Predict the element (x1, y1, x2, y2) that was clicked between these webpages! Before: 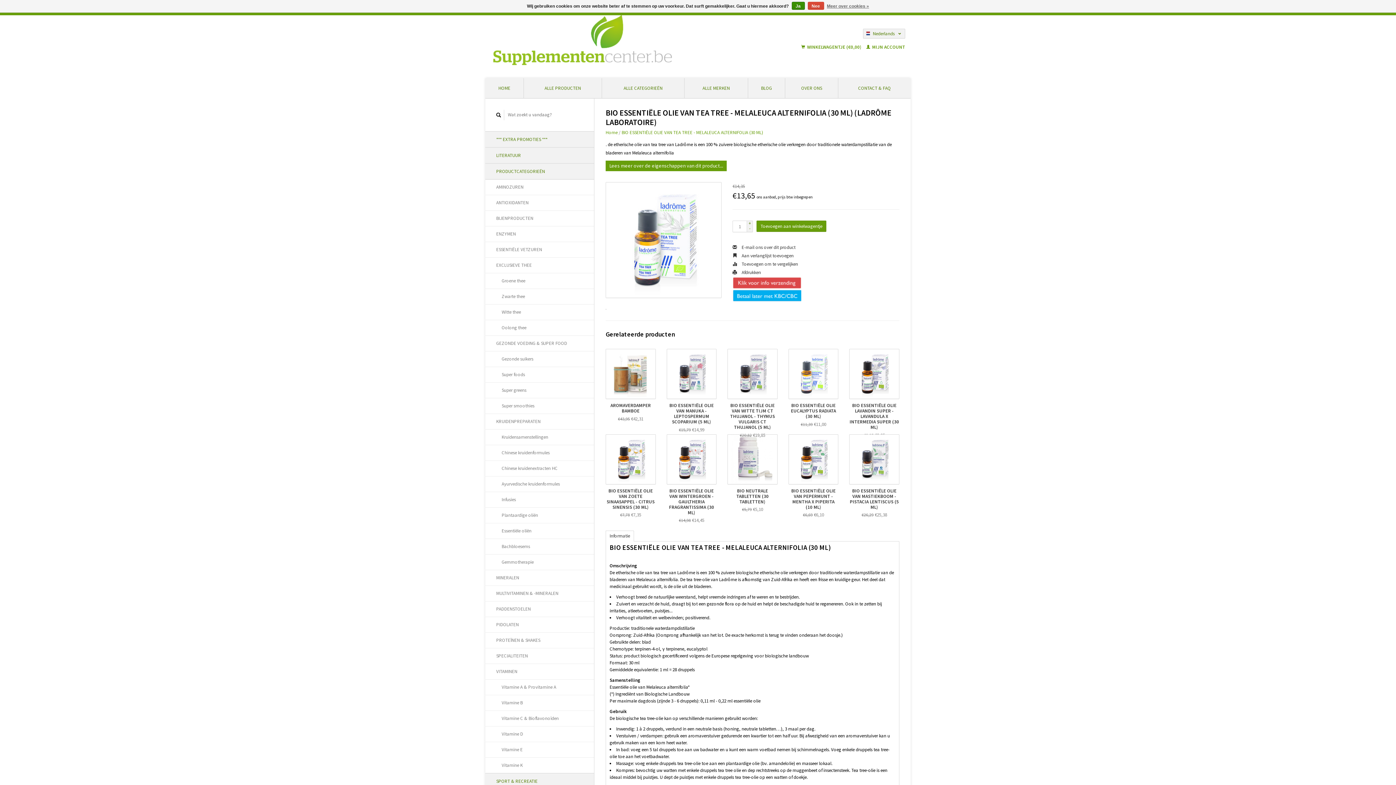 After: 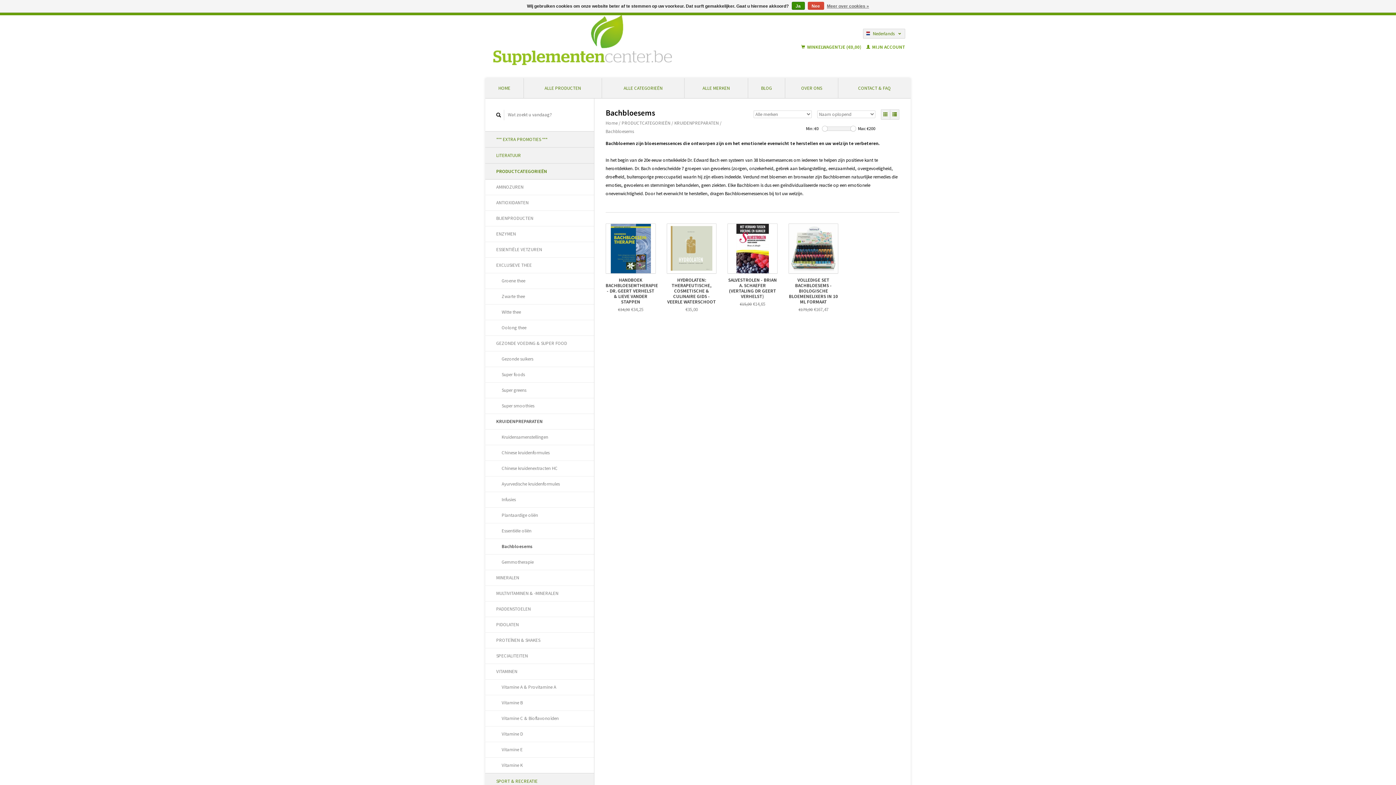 Action: bbox: (485, 538, 594, 554) label: Bachbloesems